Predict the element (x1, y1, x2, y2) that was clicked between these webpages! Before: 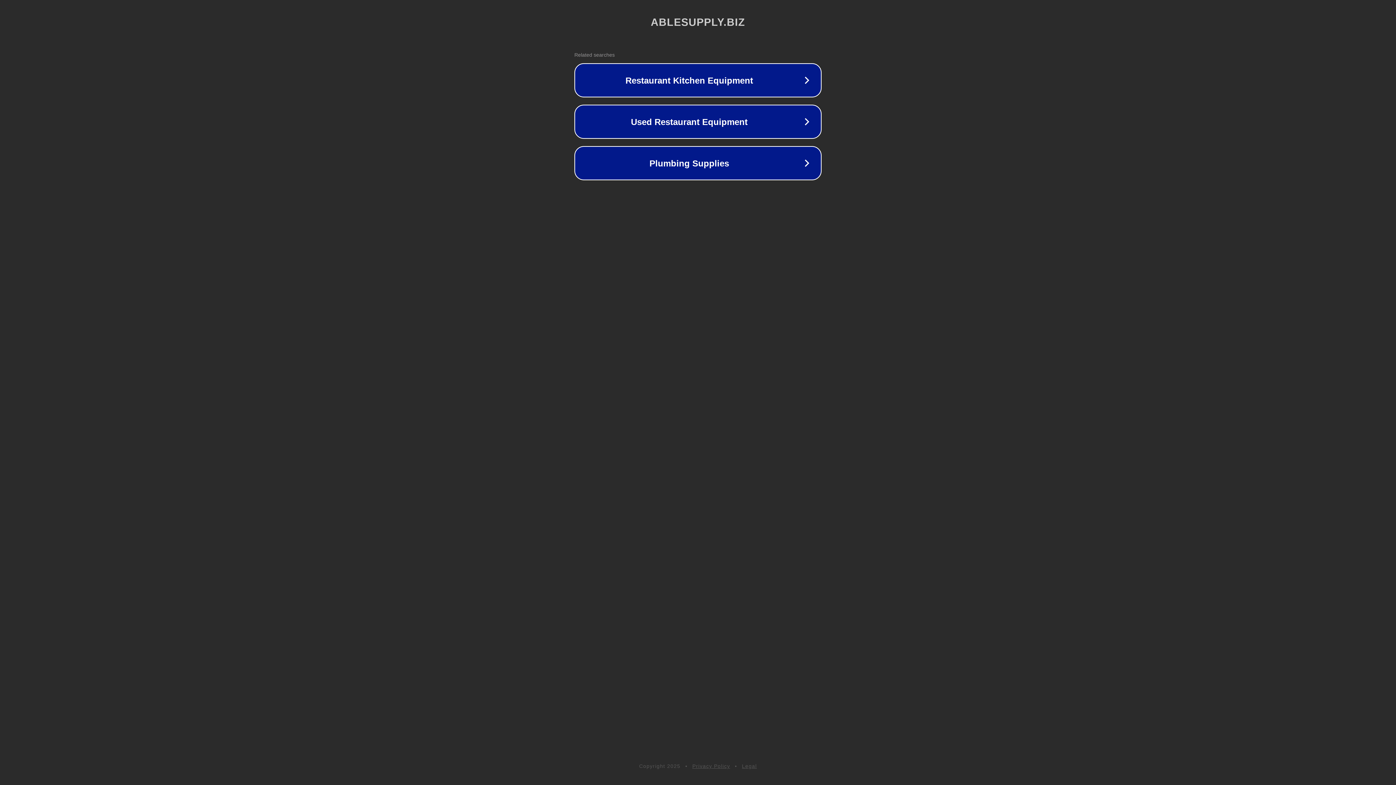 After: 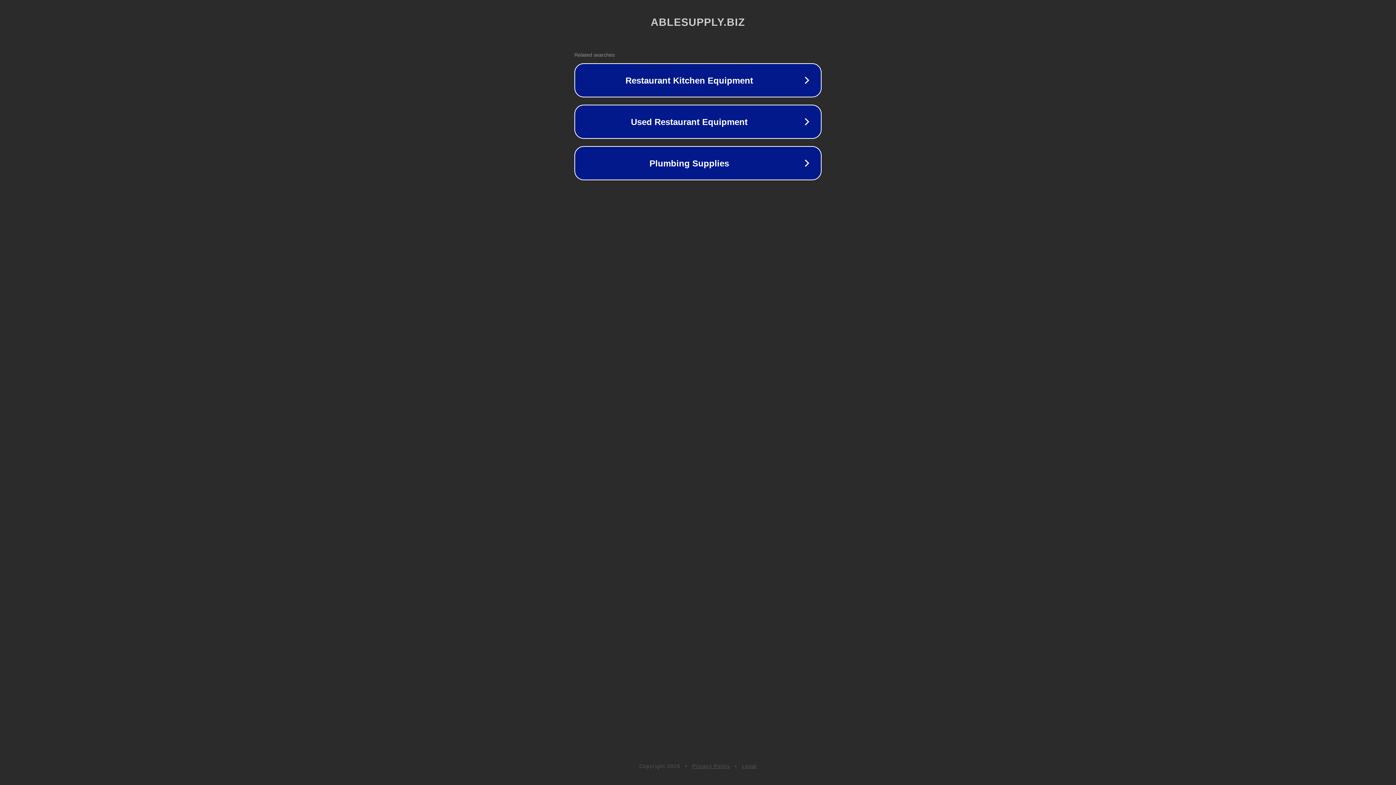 Action: label: Legal bbox: (742, 763, 757, 769)